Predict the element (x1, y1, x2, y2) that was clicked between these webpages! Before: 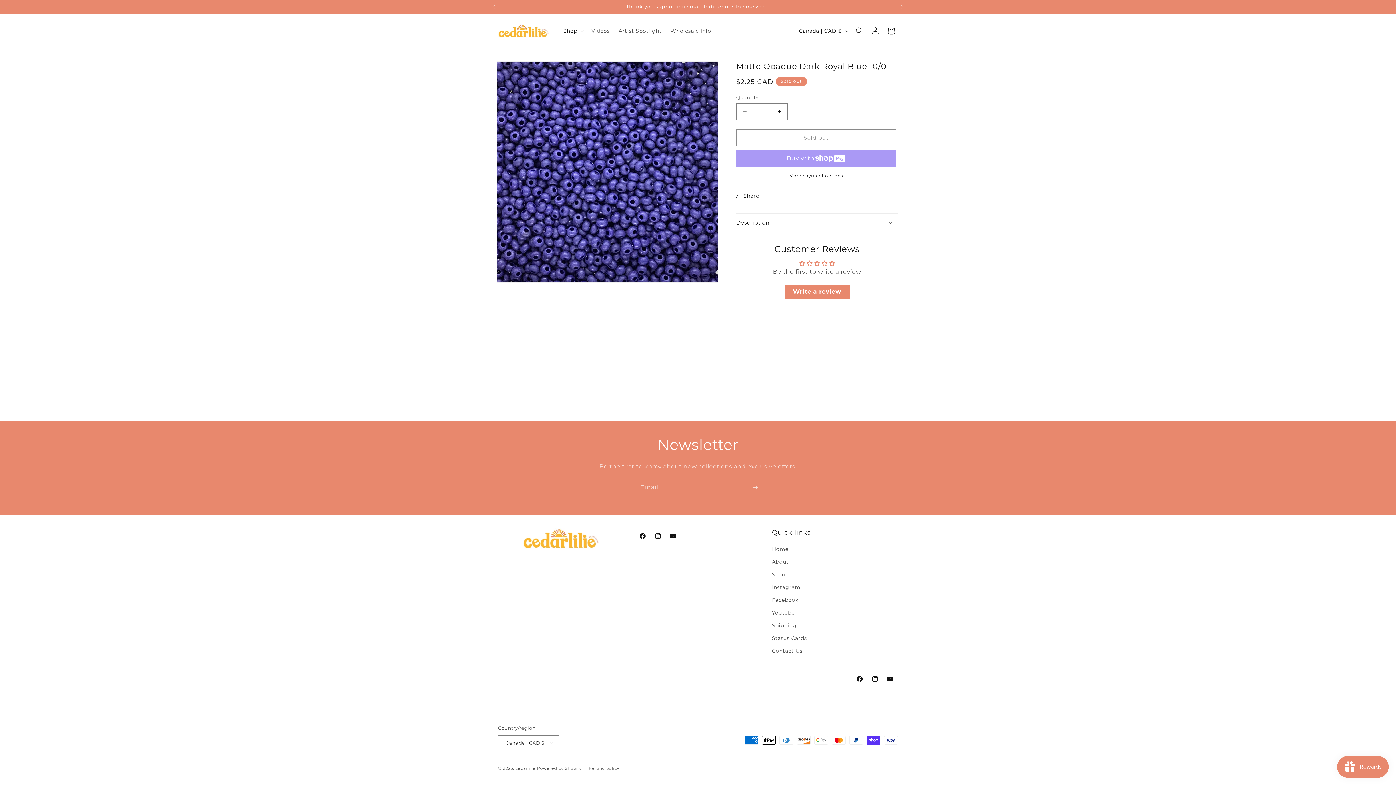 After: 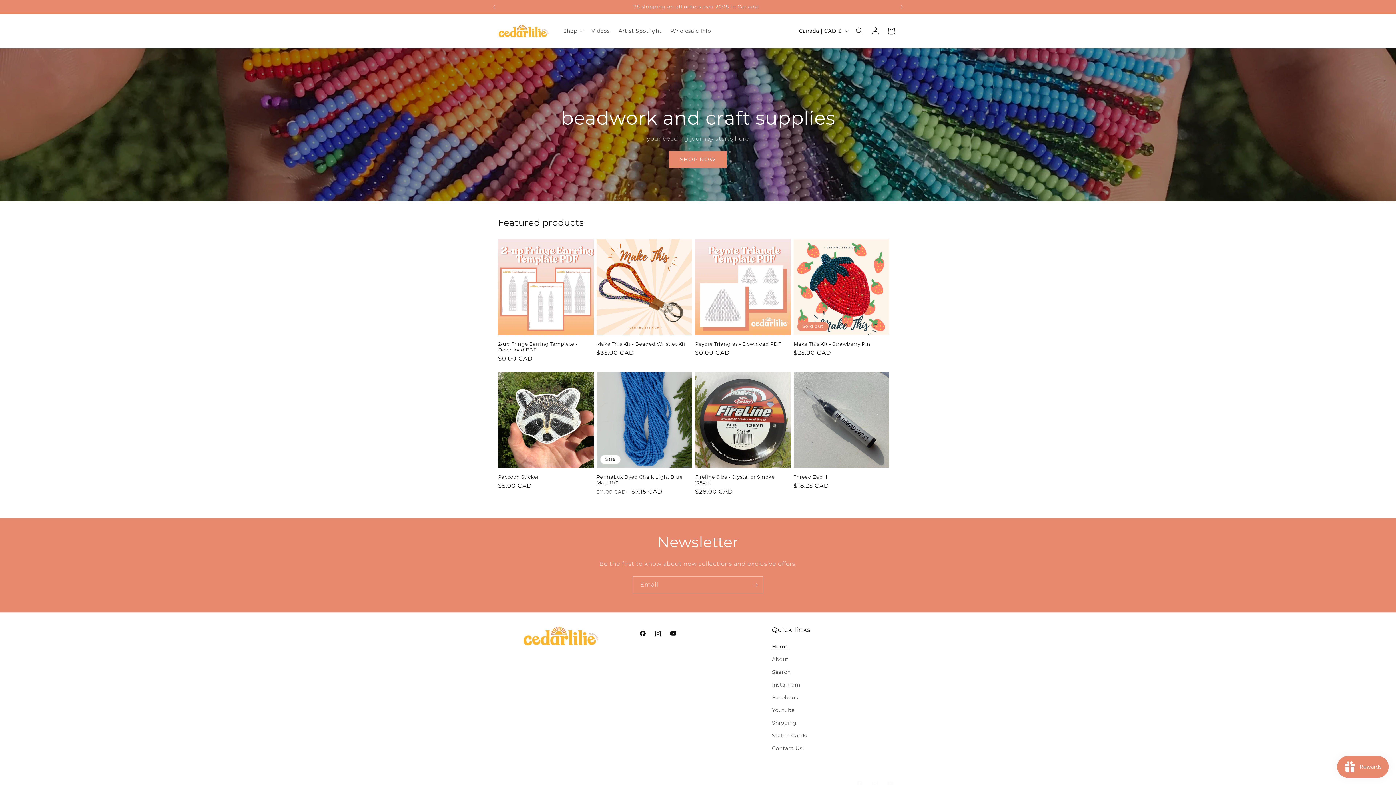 Action: bbox: (495, 21, 551, 40)